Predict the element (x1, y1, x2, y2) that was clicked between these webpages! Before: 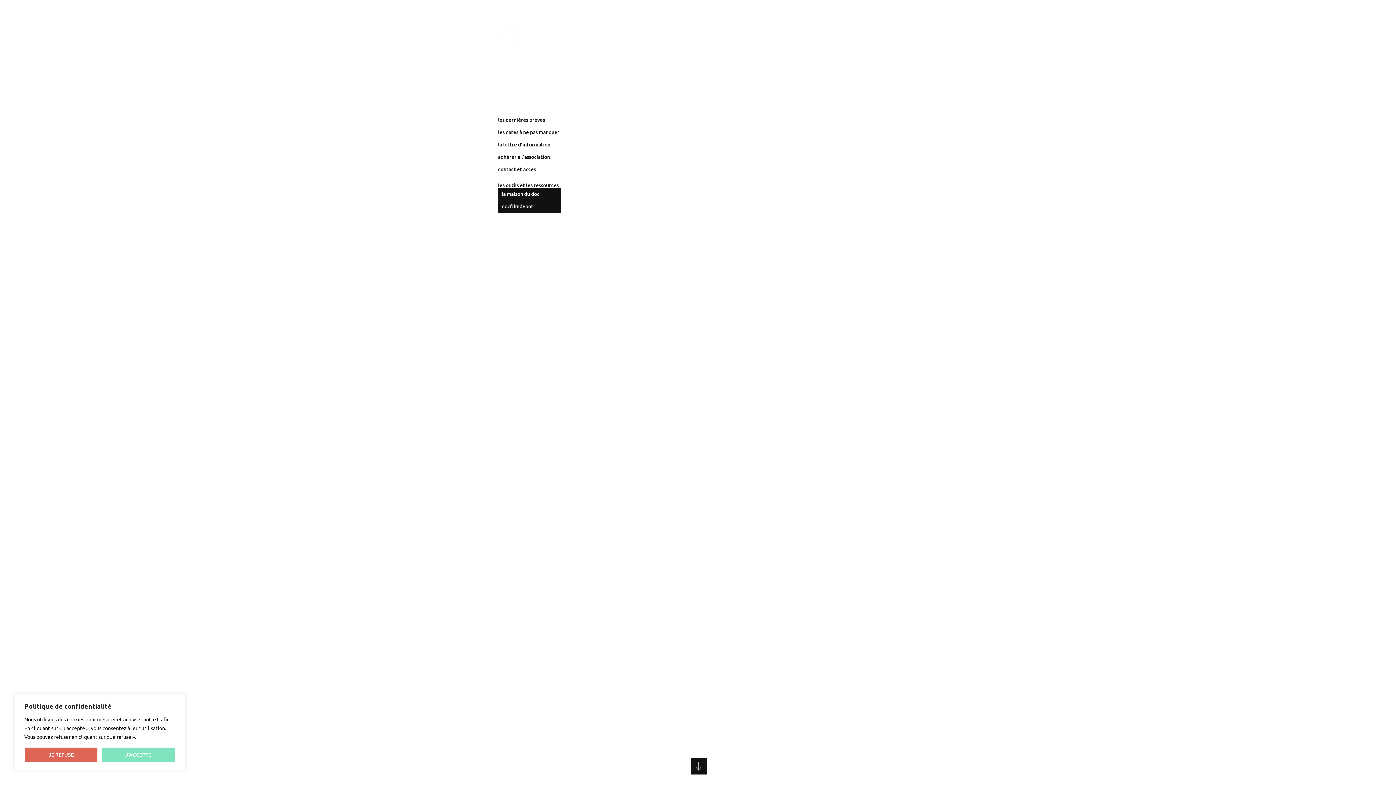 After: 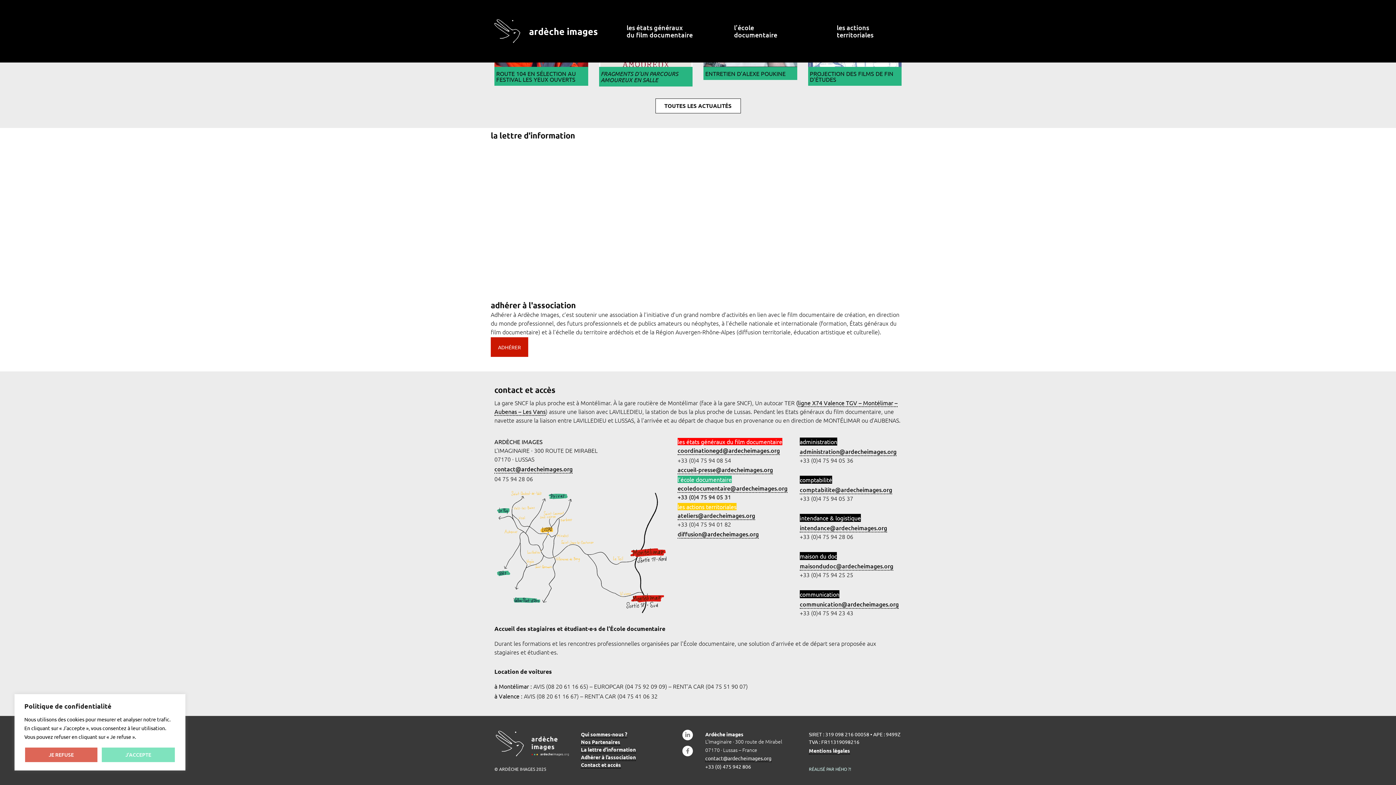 Action: bbox: (494, 163, 611, 175) label: contact et accès